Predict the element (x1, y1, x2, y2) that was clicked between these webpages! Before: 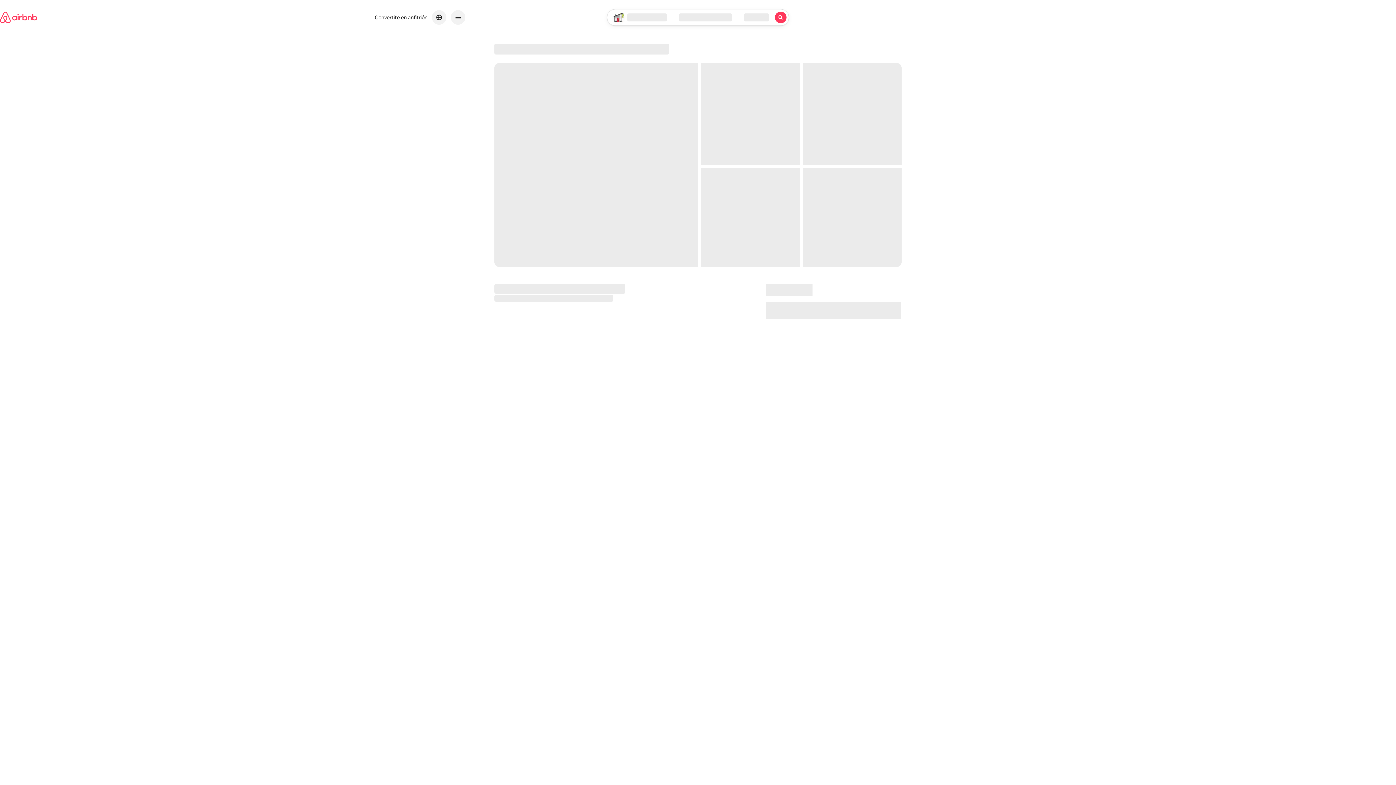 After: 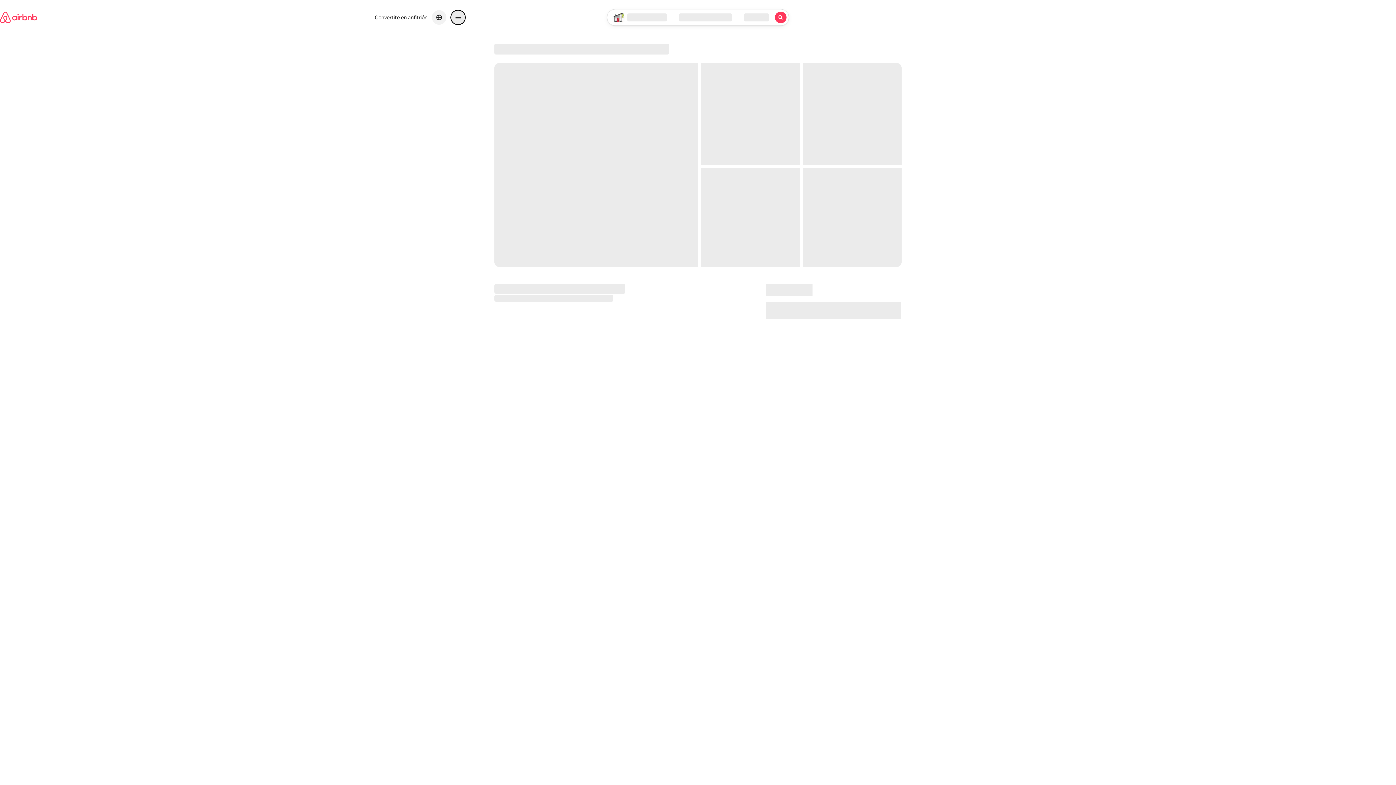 Action: bbox: (450, 10, 465, 24) label: Menú de navegación principal